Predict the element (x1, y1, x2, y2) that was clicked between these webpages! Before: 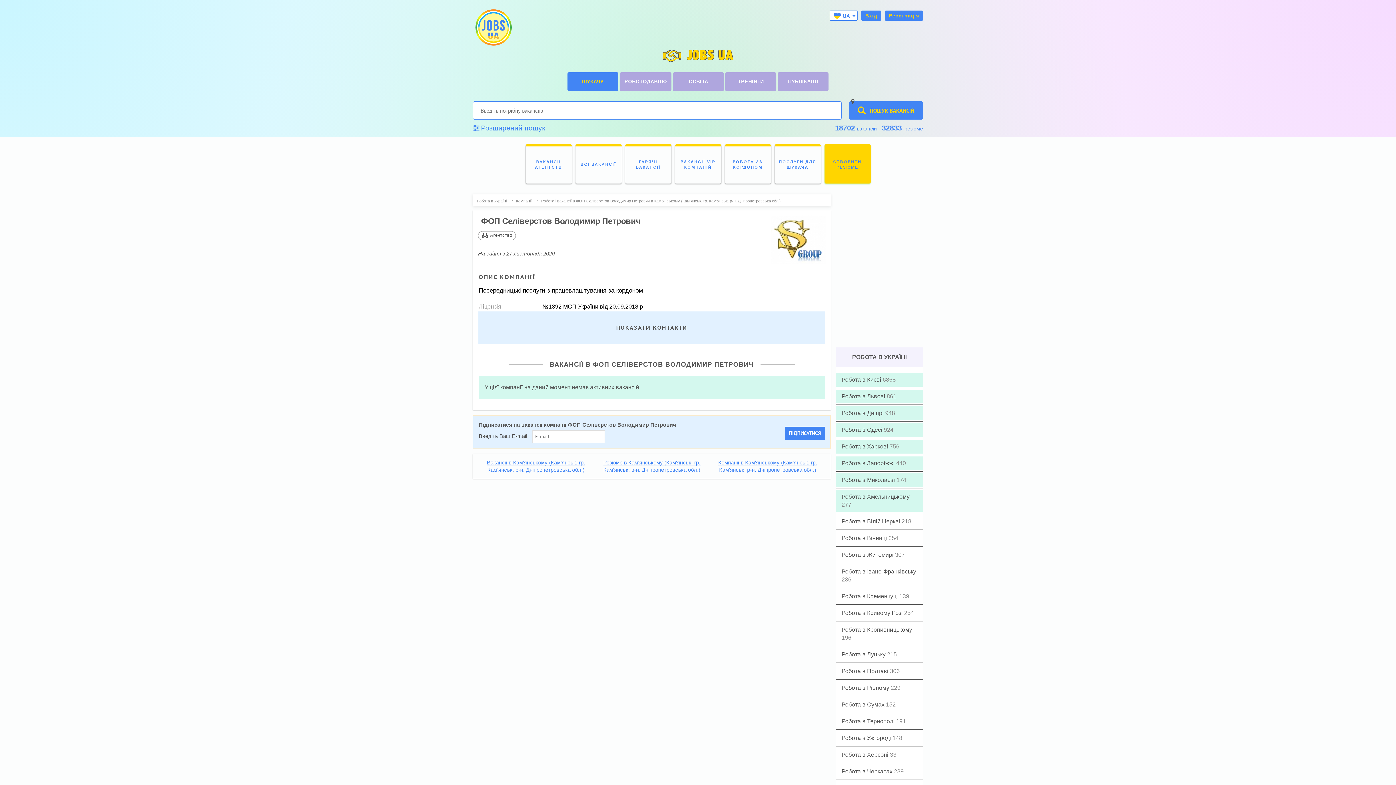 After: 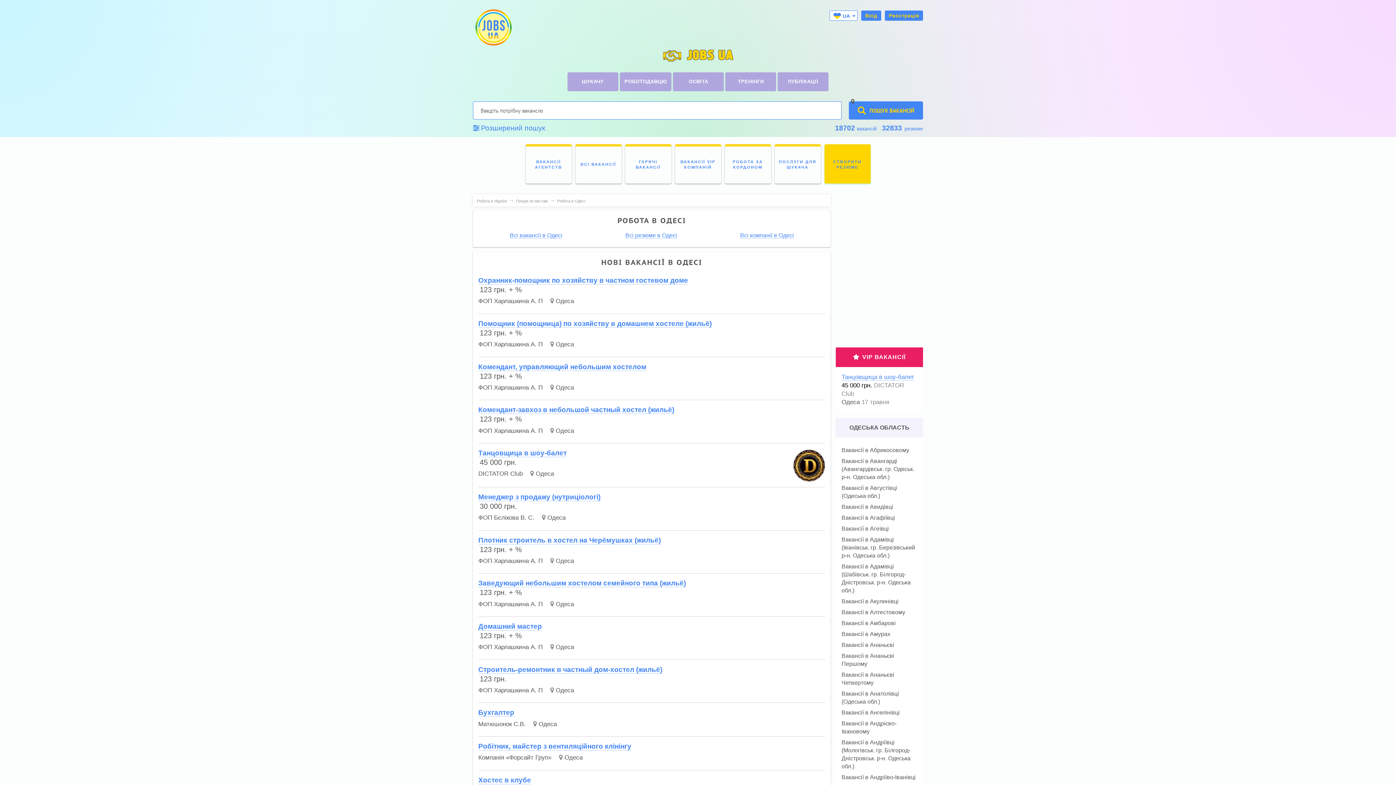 Action: label: Робота в Одесі  bbox: (841, 426, 884, 433)